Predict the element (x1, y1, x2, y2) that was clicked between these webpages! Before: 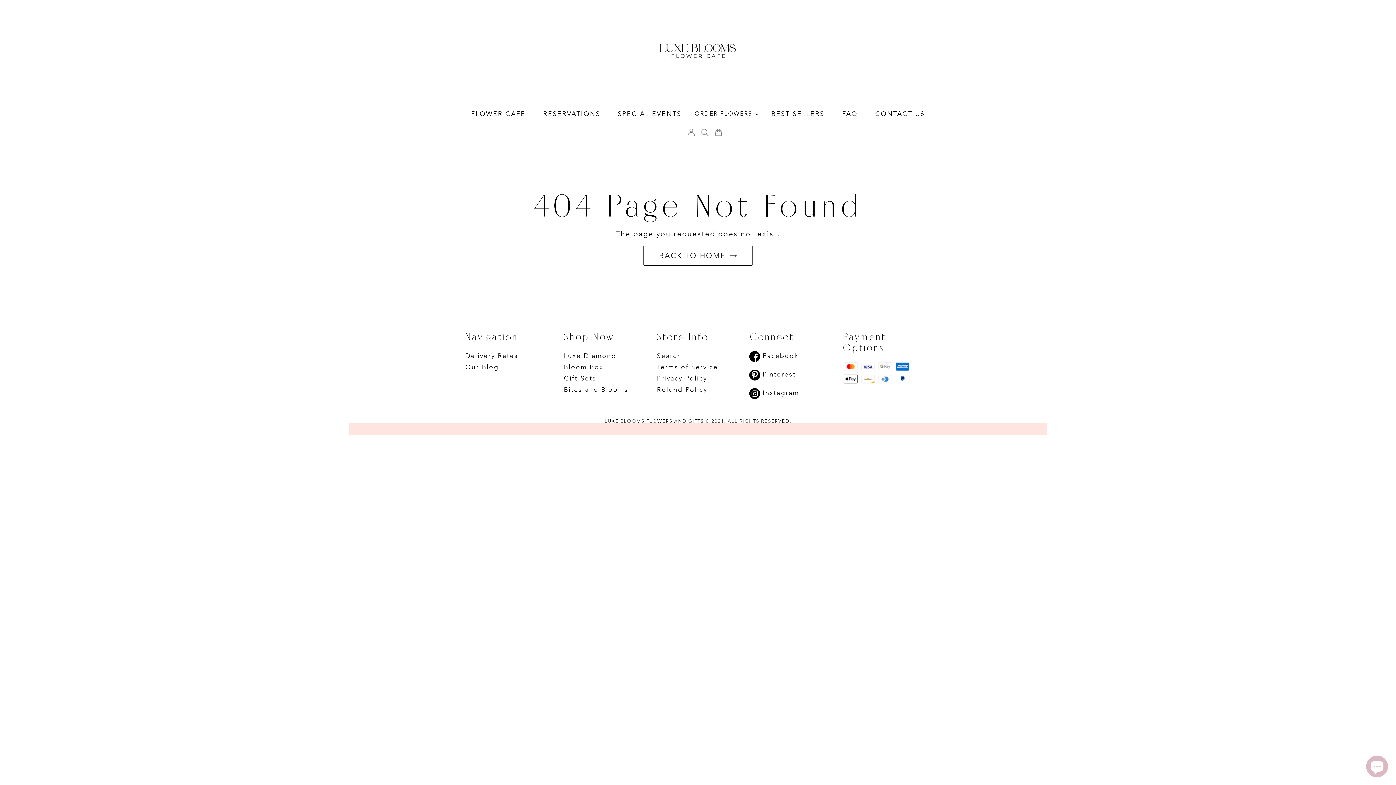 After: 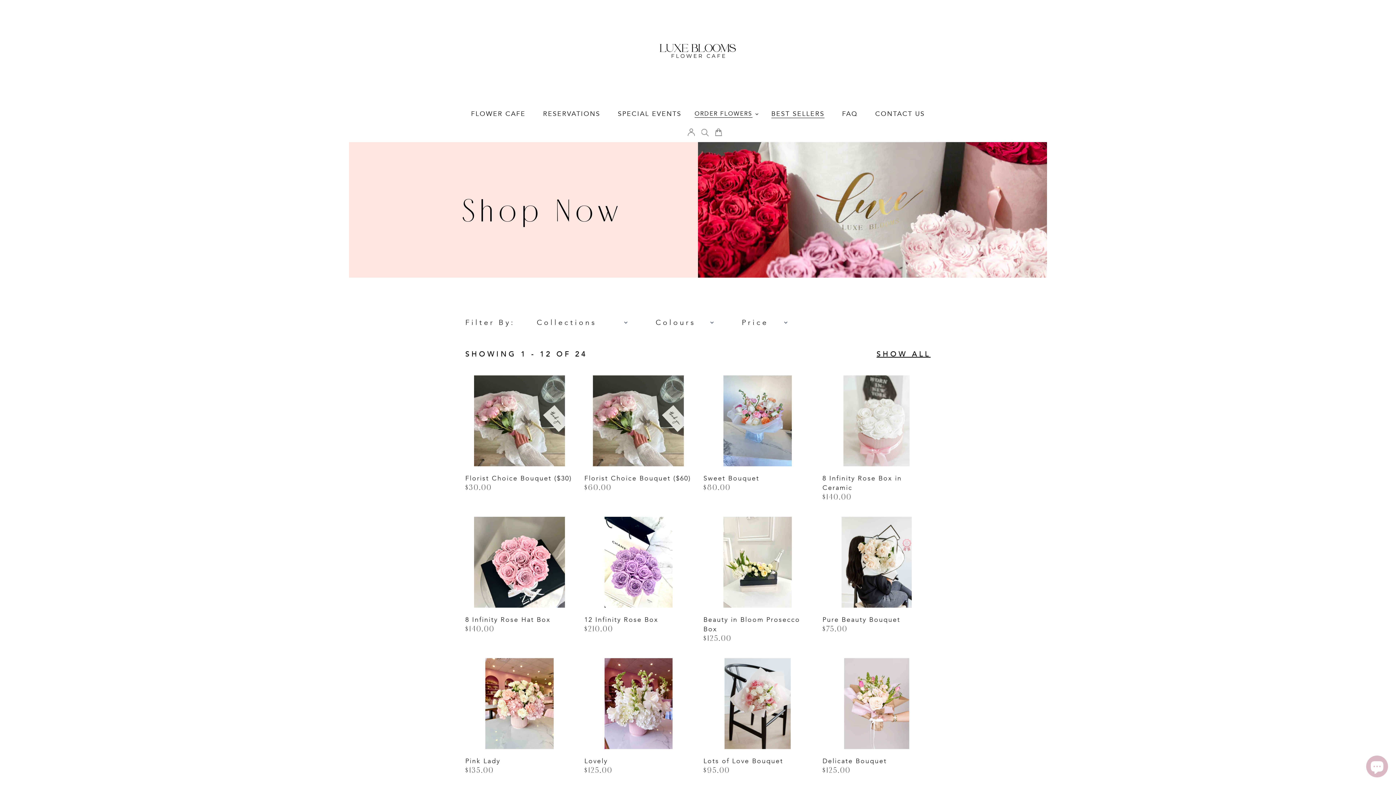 Action: label: BEST SELLERS bbox: (763, 108, 832, 119)